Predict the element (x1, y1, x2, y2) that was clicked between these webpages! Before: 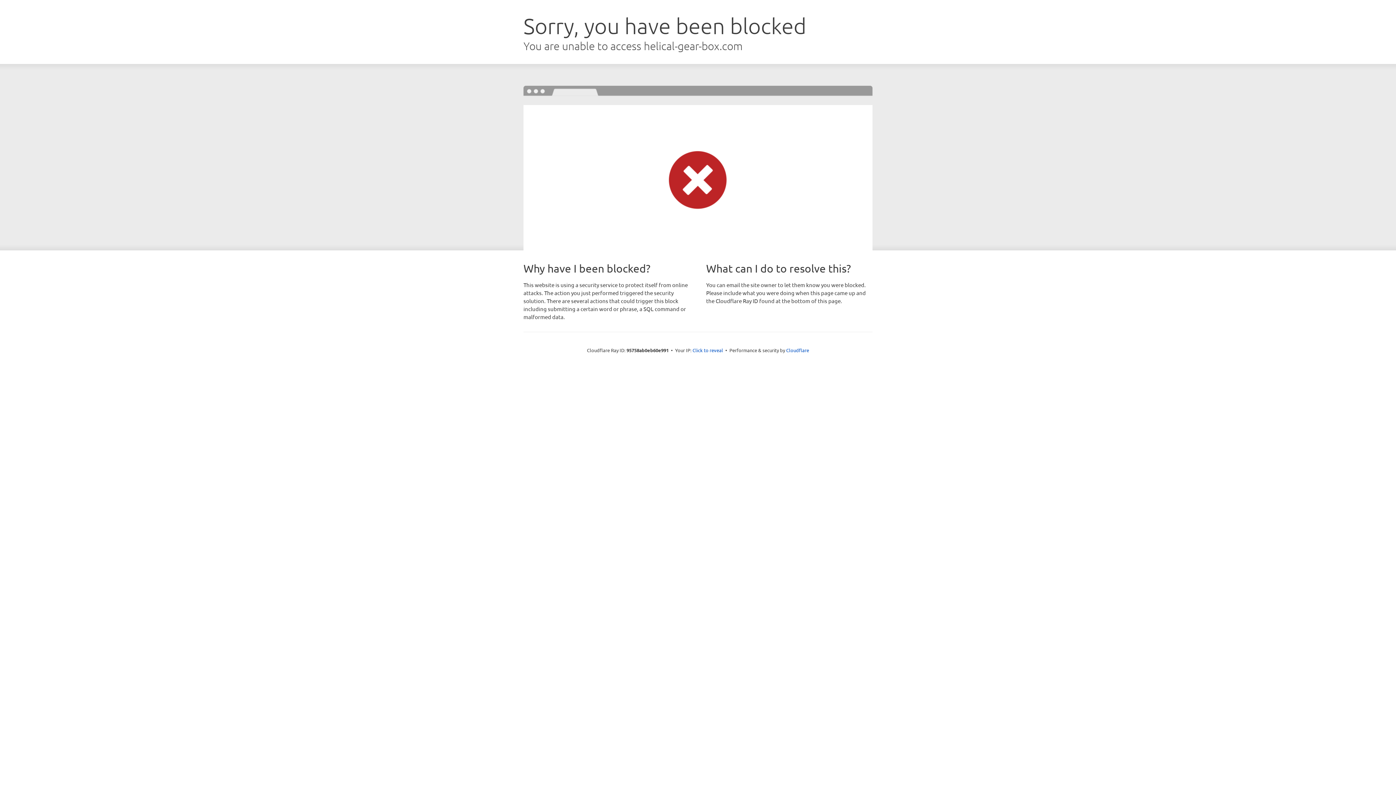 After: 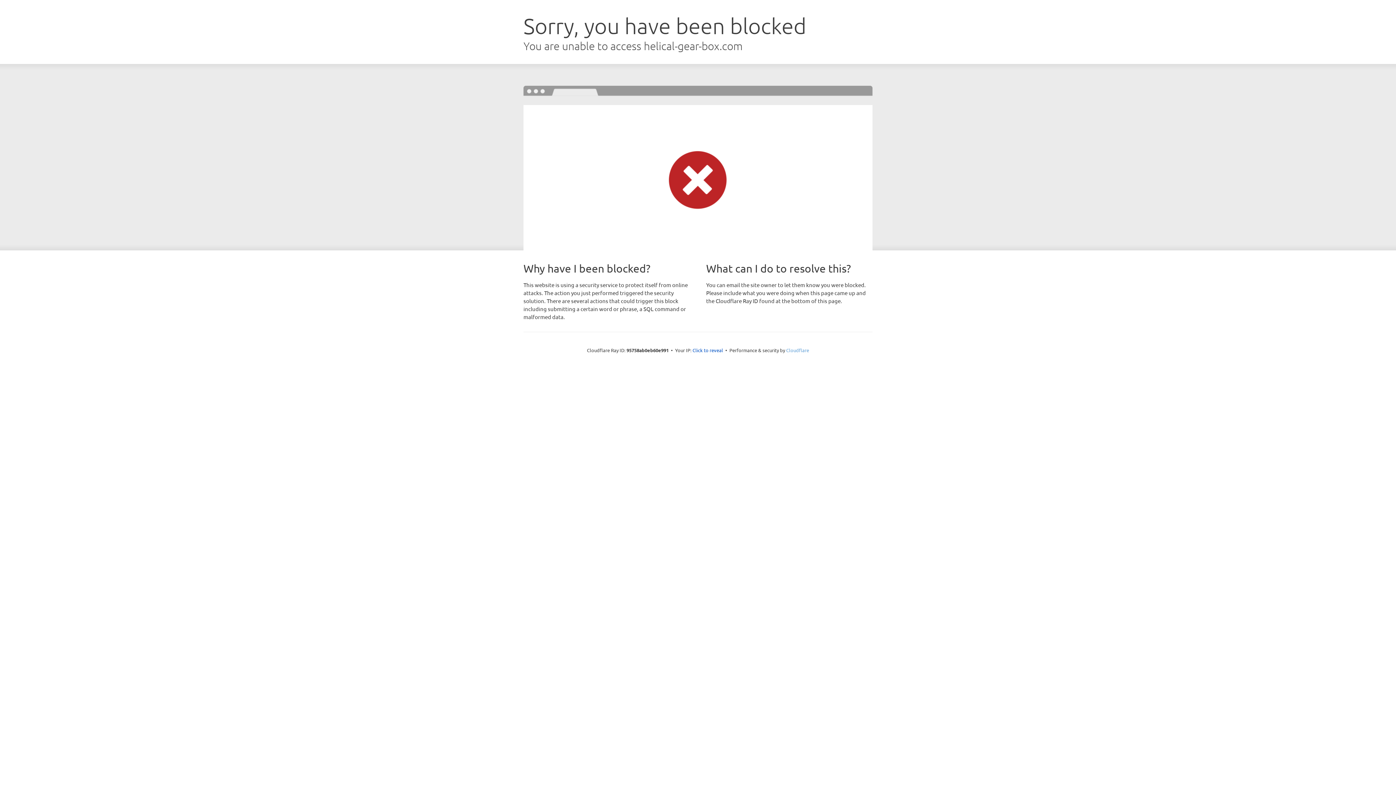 Action: label: Cloudflare bbox: (786, 347, 809, 353)